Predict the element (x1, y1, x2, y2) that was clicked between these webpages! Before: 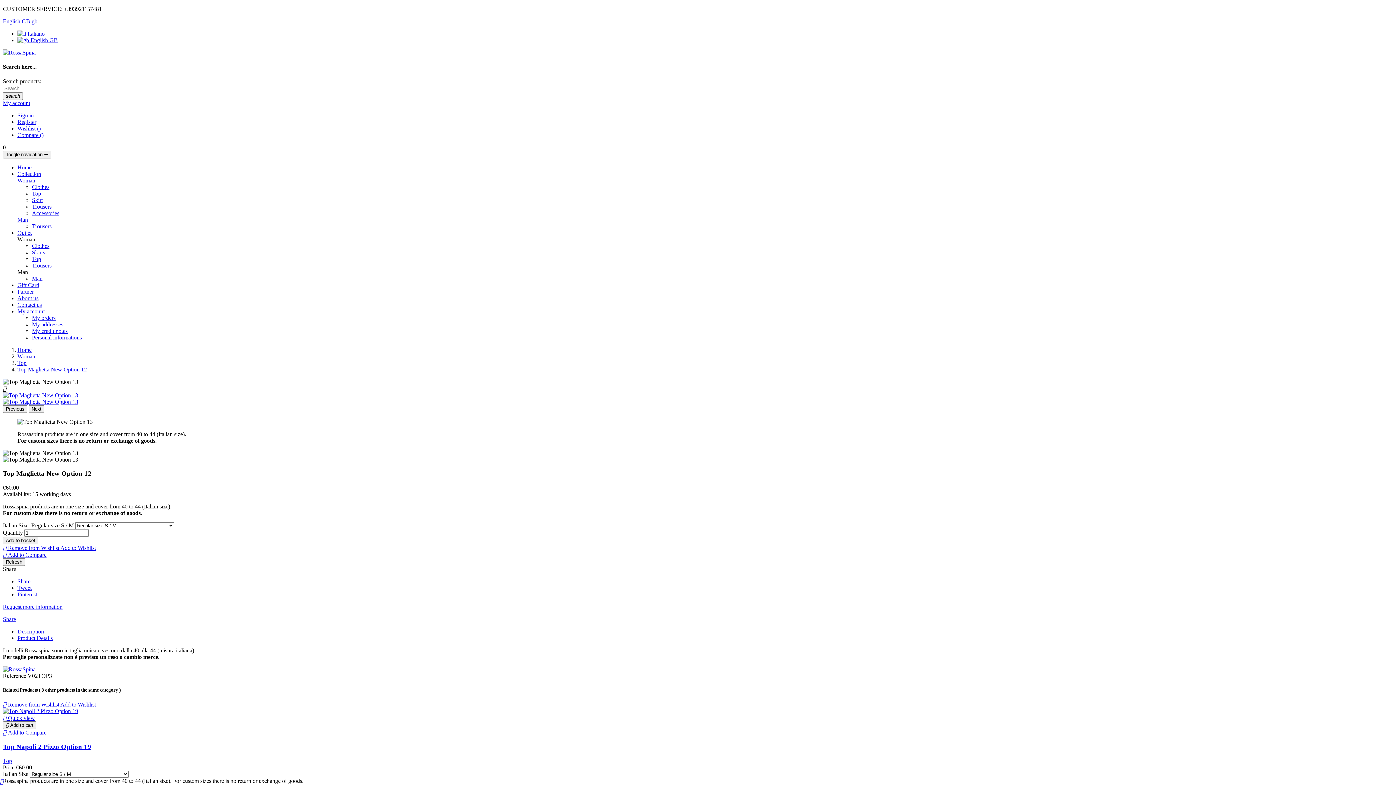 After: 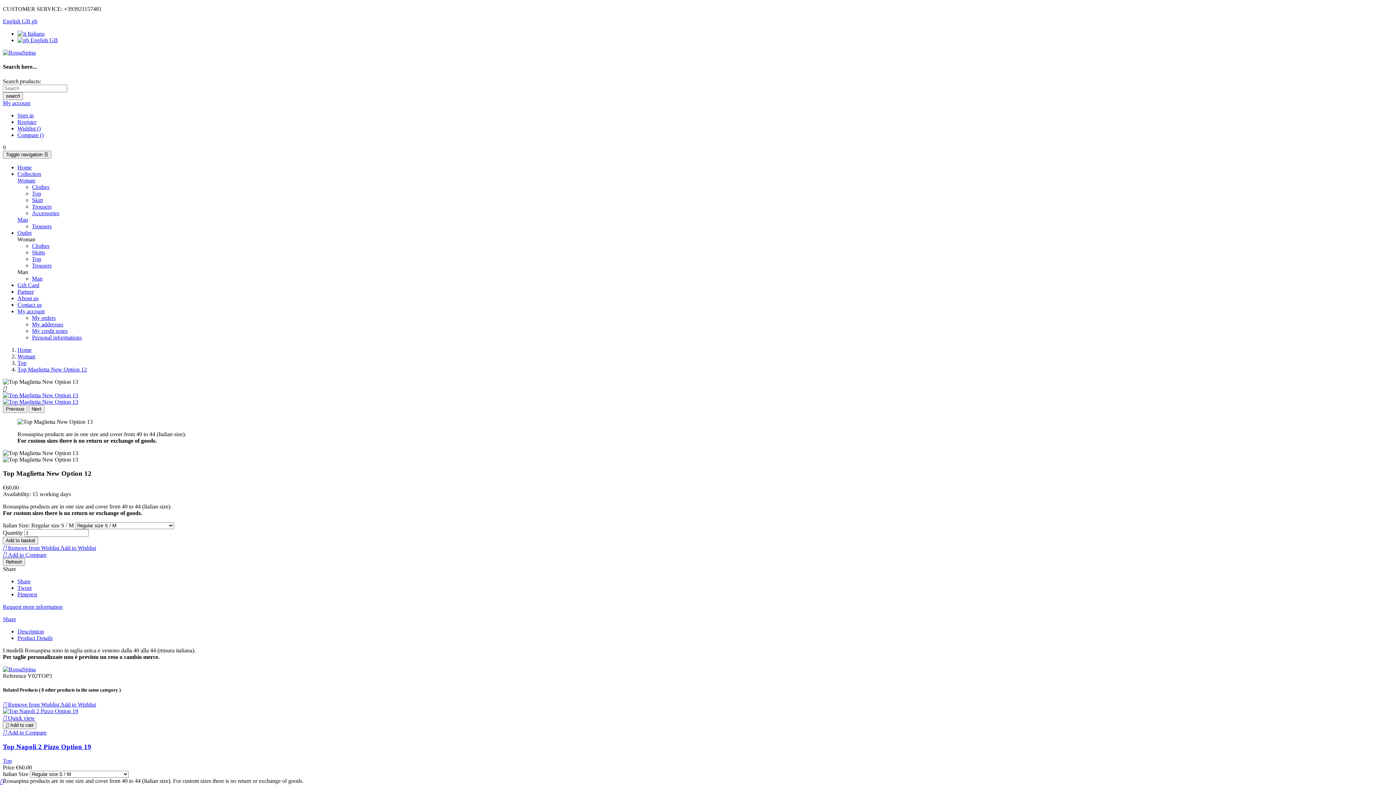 Action: bbox: (2, 715, 34, 721) label:  Quick view